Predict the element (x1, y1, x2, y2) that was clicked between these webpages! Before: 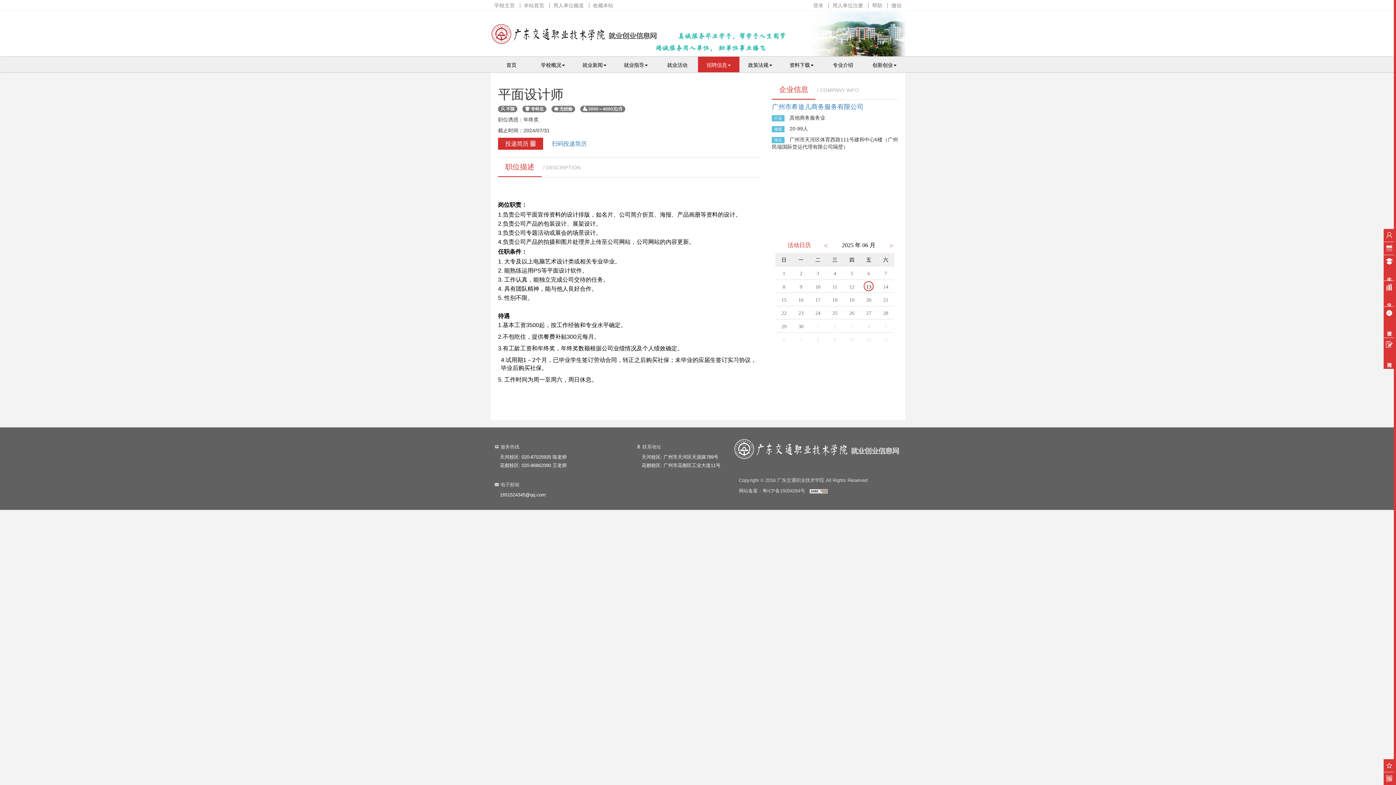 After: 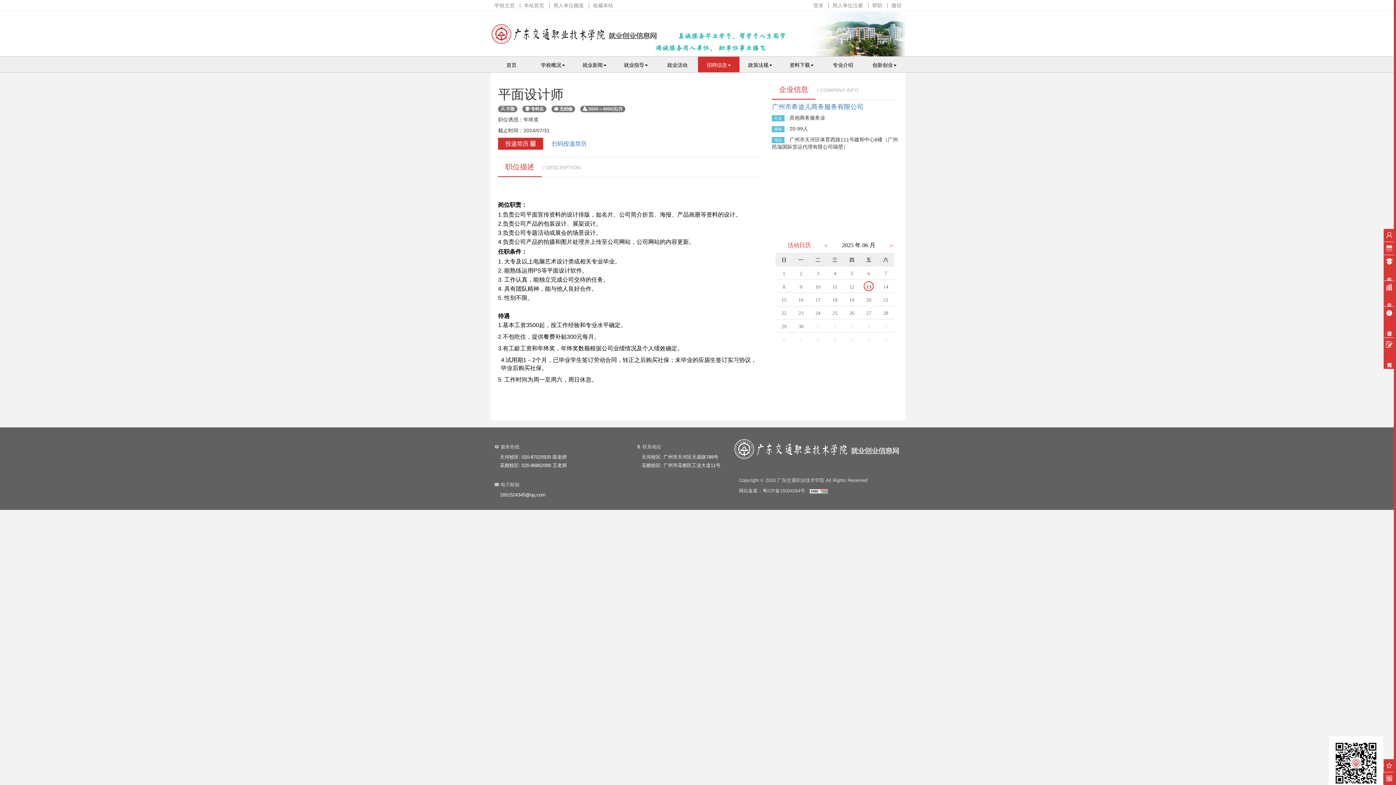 Action: bbox: (1383, 772, 1396, 785)